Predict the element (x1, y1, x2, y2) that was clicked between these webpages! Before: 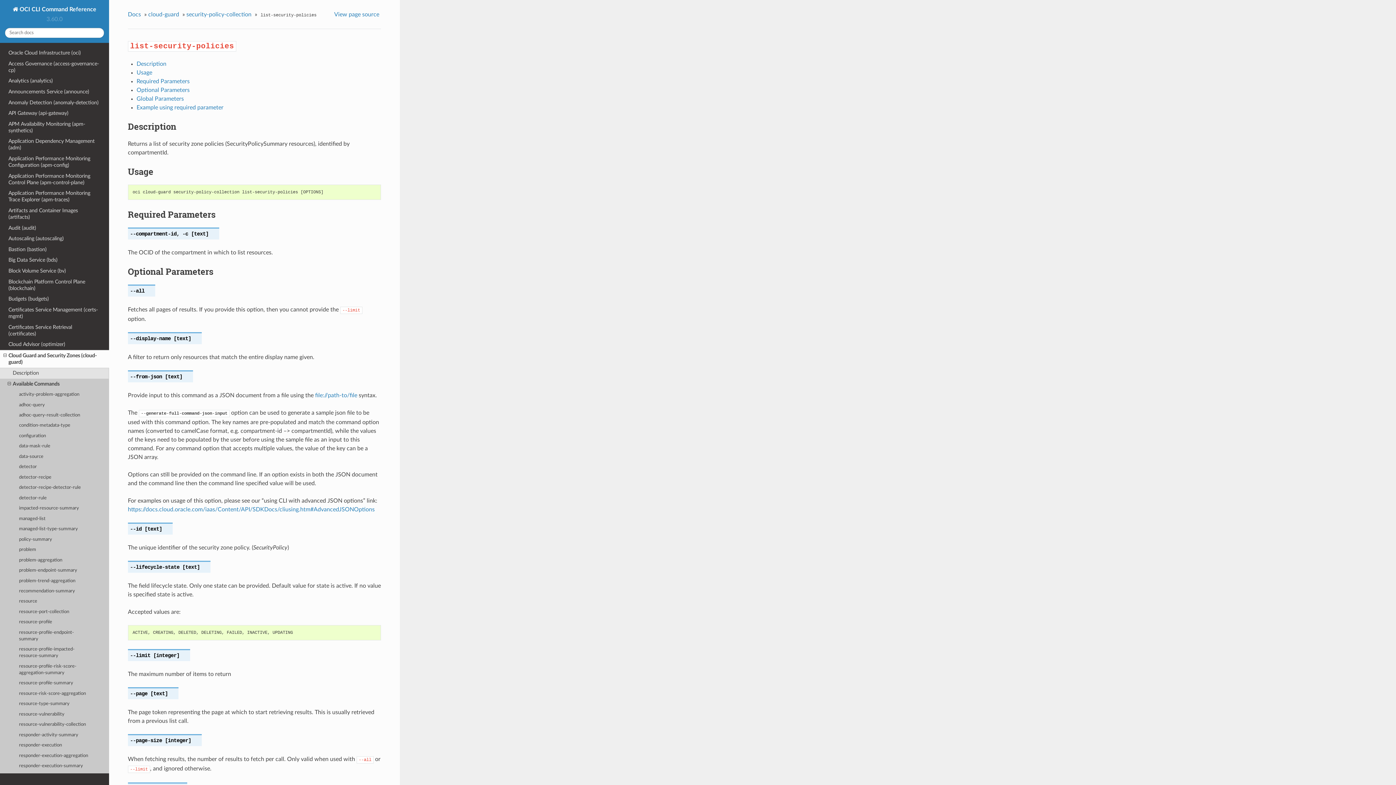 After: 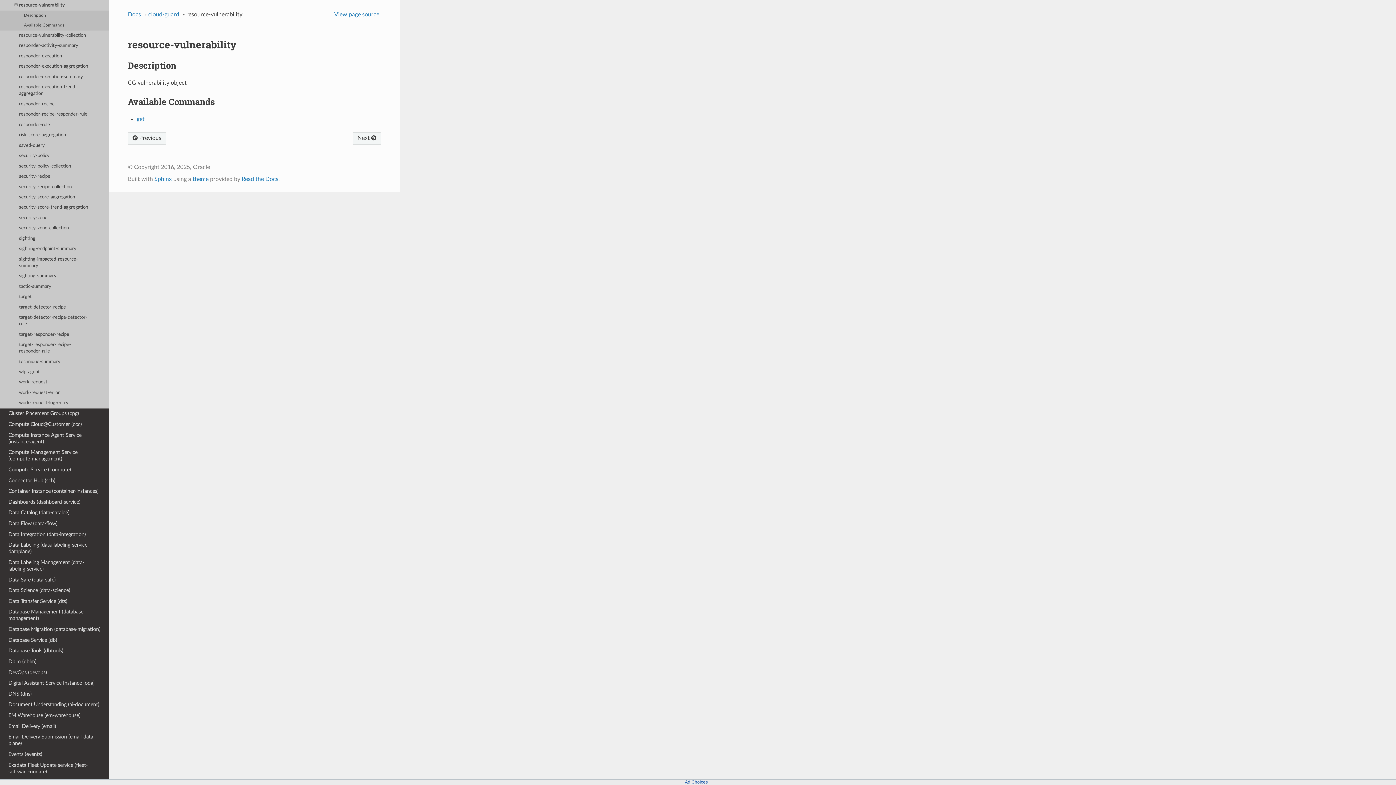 Action: bbox: (0, 709, 109, 719) label: resource-vulnerability